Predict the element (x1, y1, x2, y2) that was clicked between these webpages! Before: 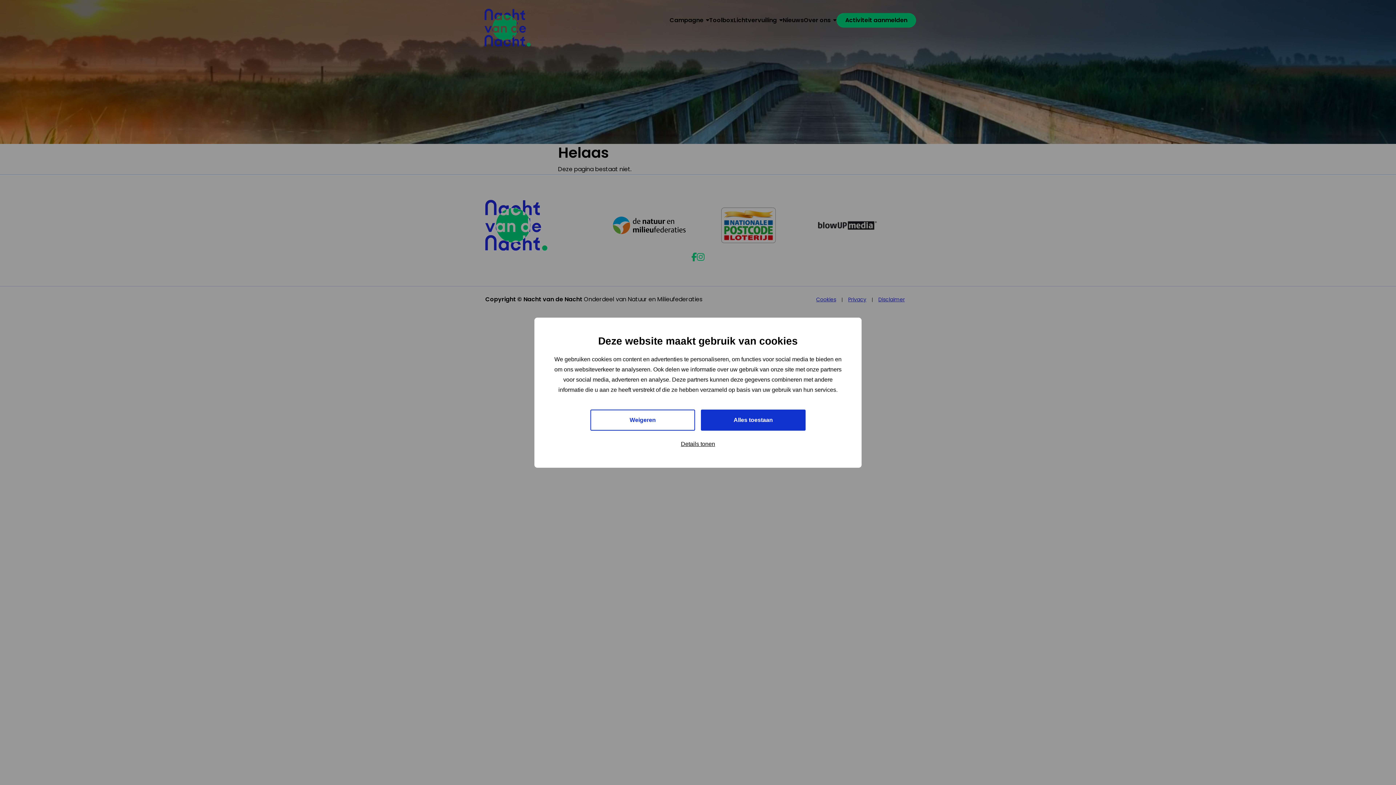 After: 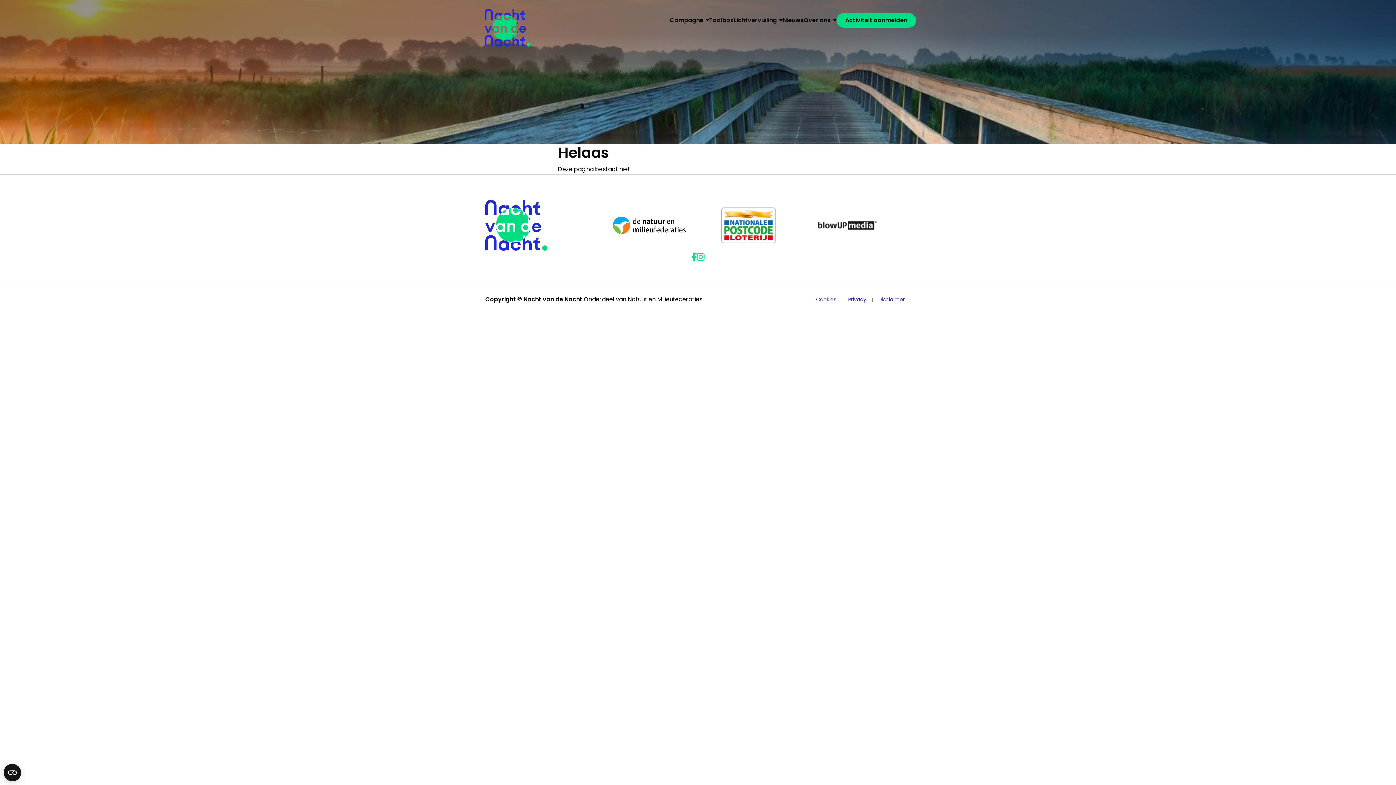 Action: label: Weigeren bbox: (590, 409, 695, 430)